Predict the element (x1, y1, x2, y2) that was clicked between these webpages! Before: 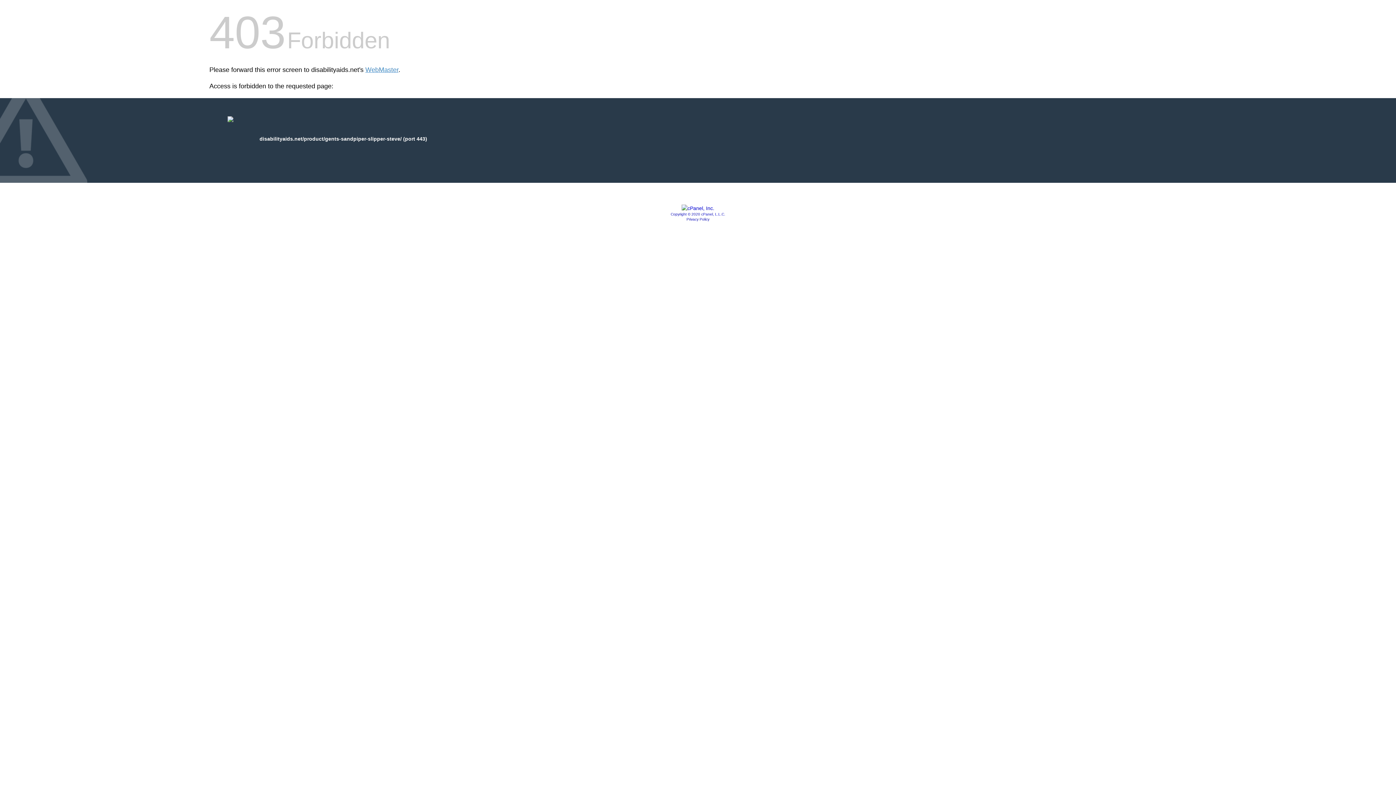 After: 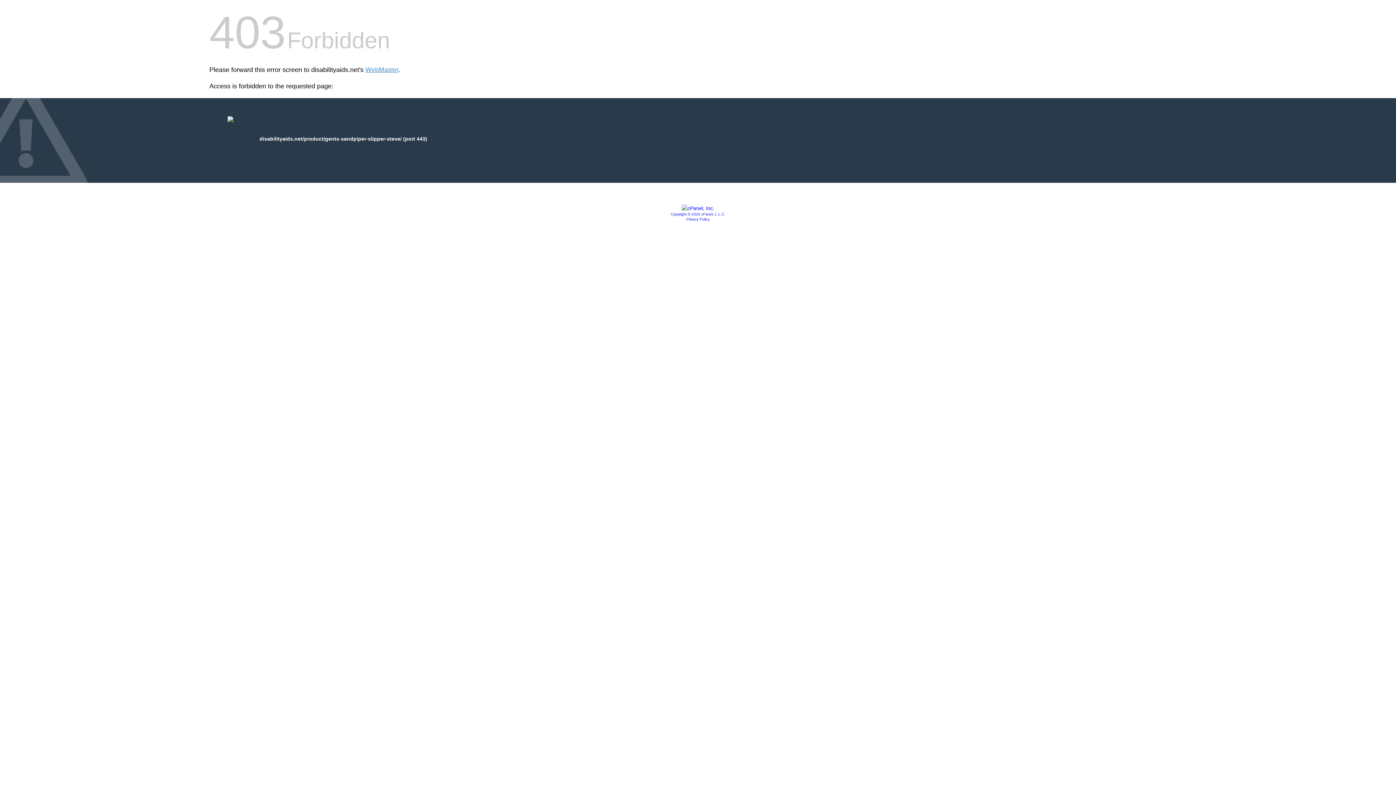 Action: bbox: (670, 212, 725, 216) label: Copyright © 2020 cPanel, L.L.C.